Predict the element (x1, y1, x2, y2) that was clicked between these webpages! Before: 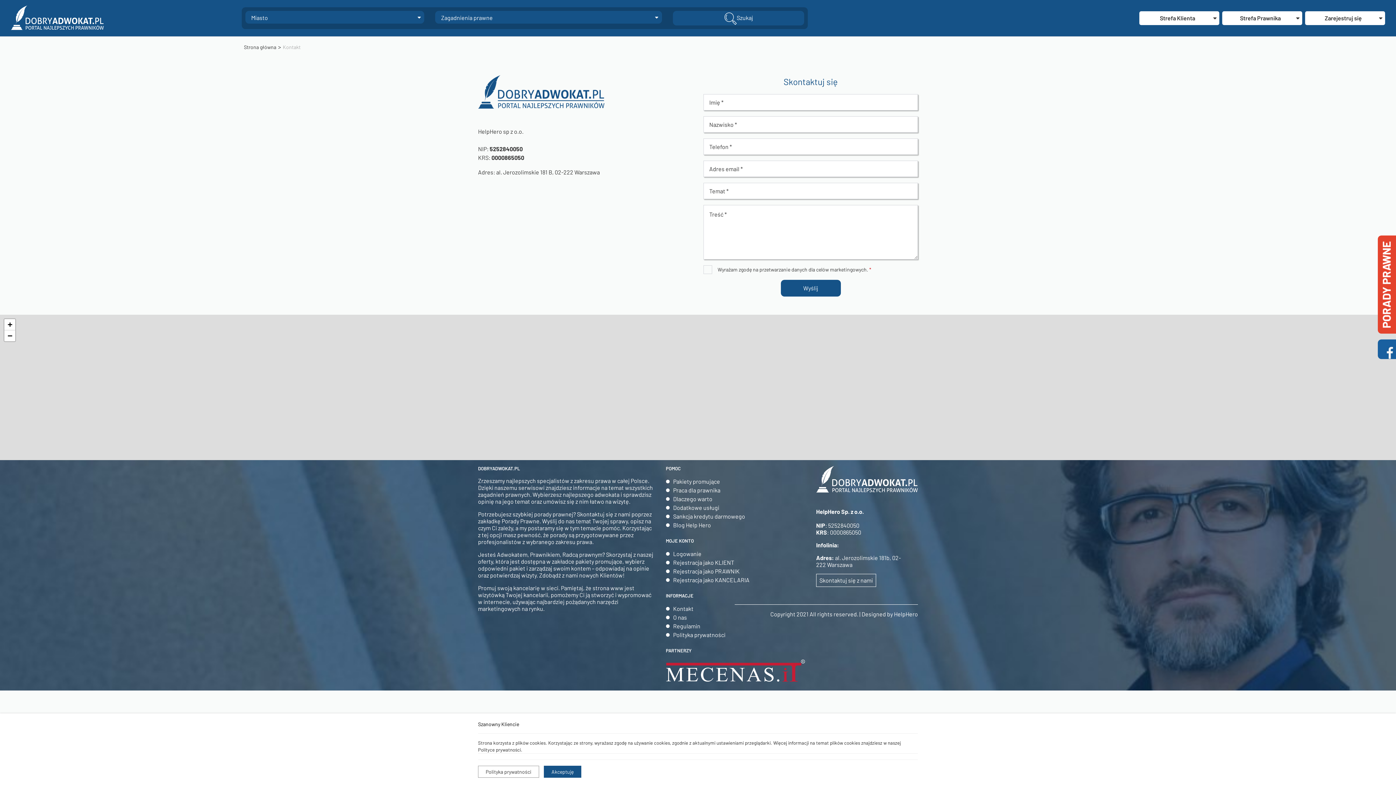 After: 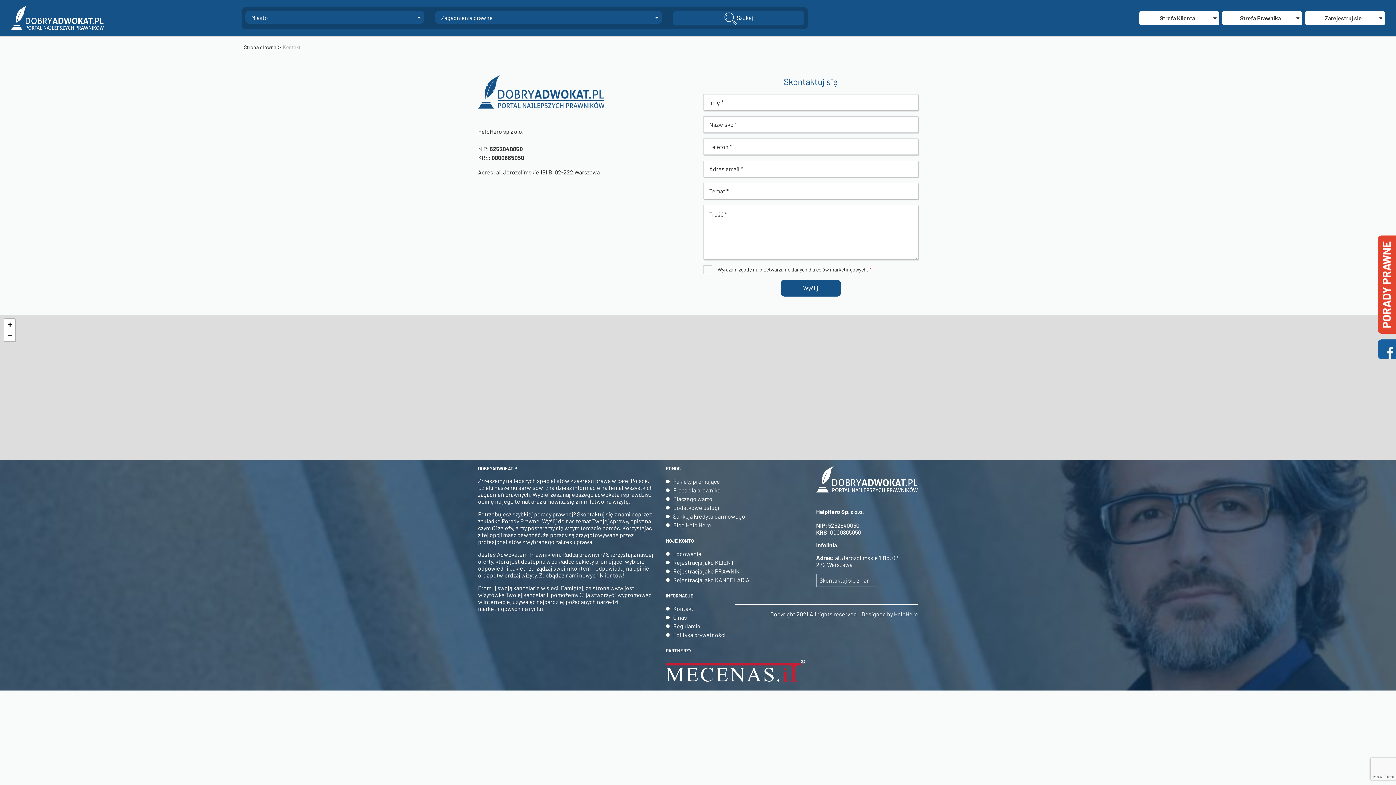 Action: label: Akceptuję bbox: (544, 766, 581, 778)